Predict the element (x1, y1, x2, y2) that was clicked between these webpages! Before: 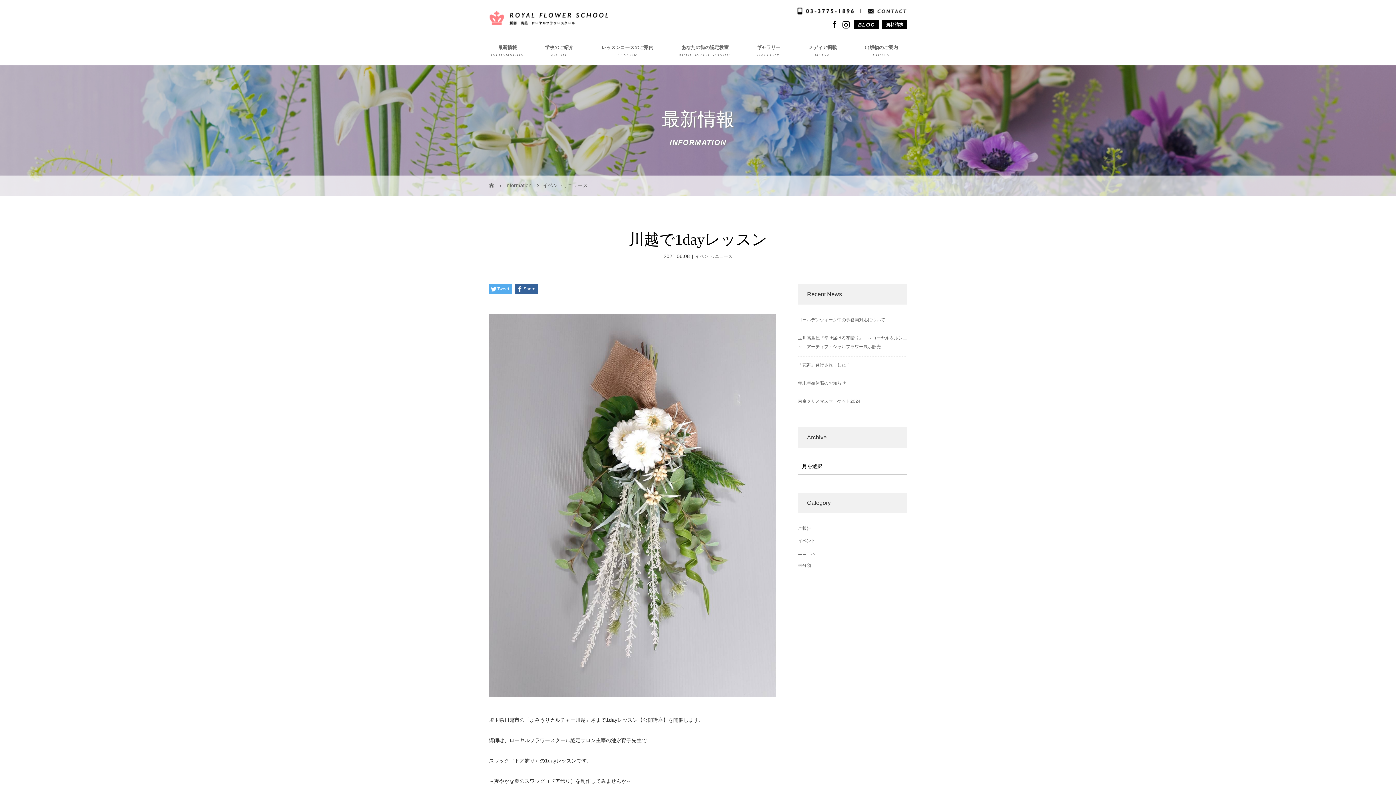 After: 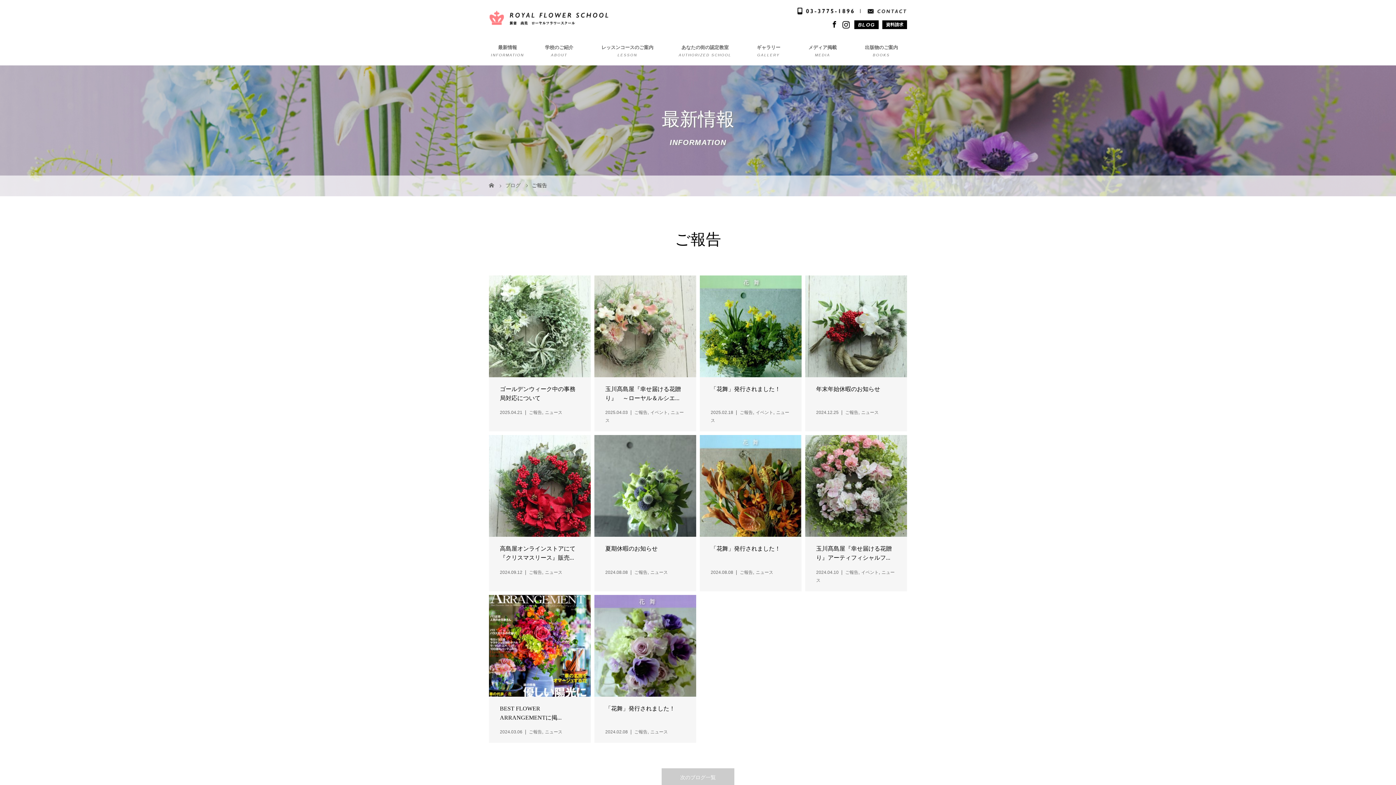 Action: label: ご報告 bbox: (798, 526, 811, 531)